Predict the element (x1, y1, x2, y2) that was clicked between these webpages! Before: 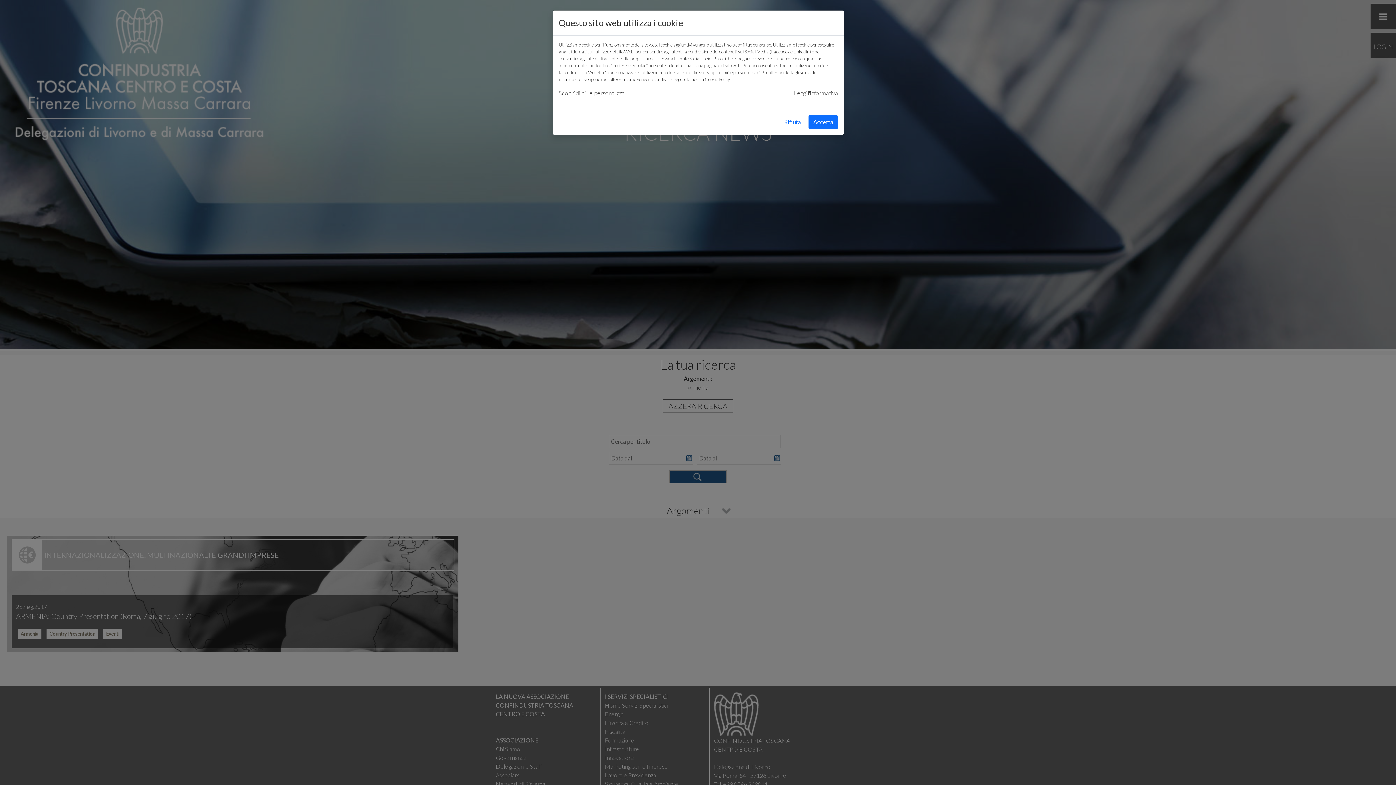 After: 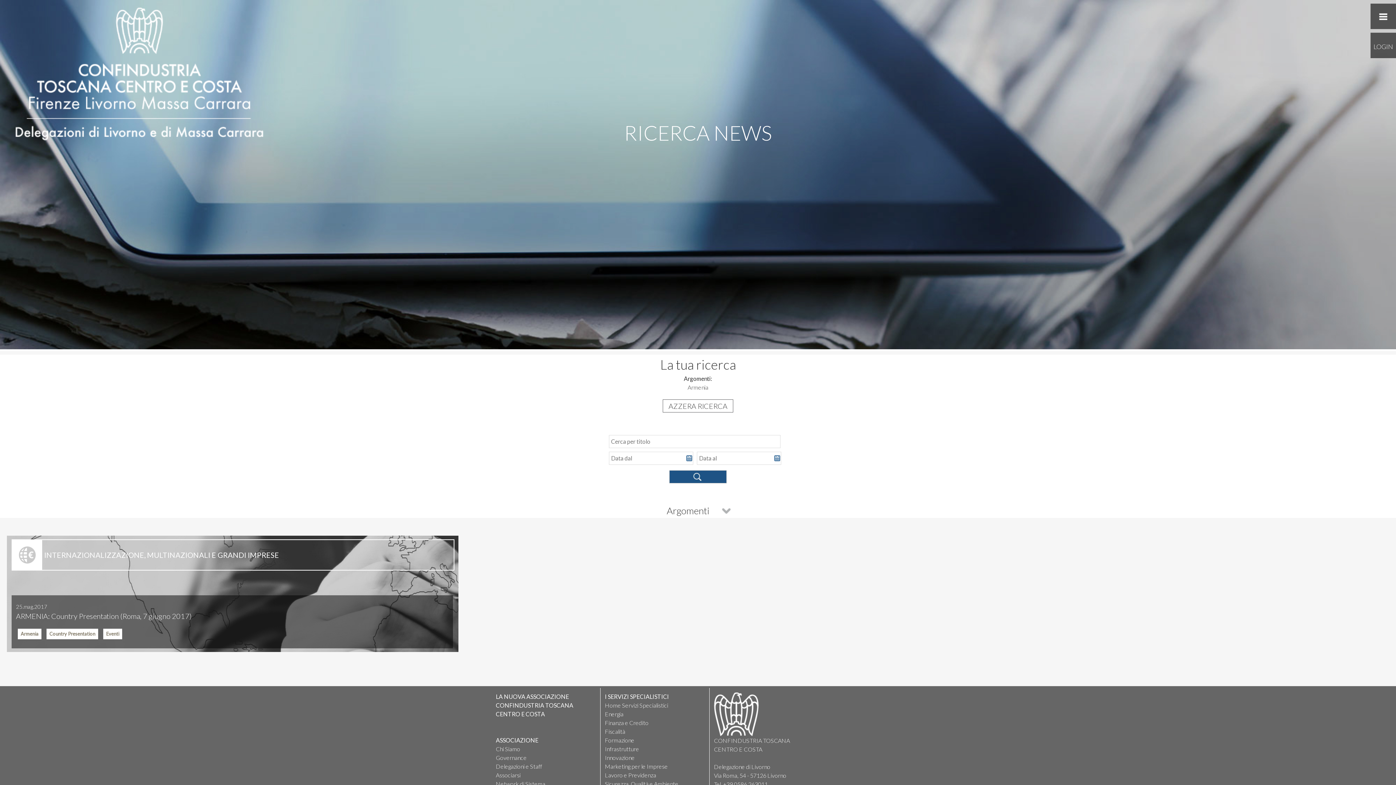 Action: label: Rifiuta bbox: (779, 115, 805, 129)